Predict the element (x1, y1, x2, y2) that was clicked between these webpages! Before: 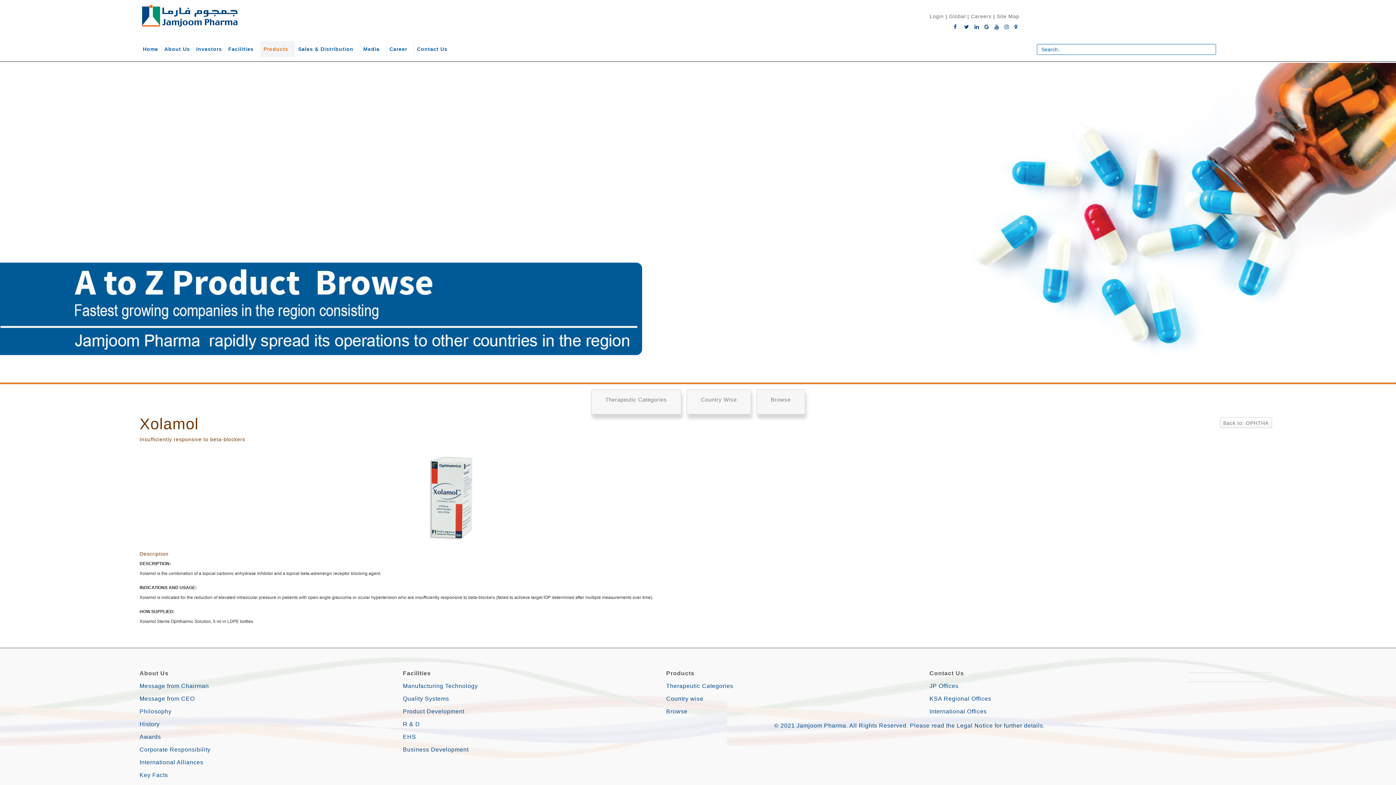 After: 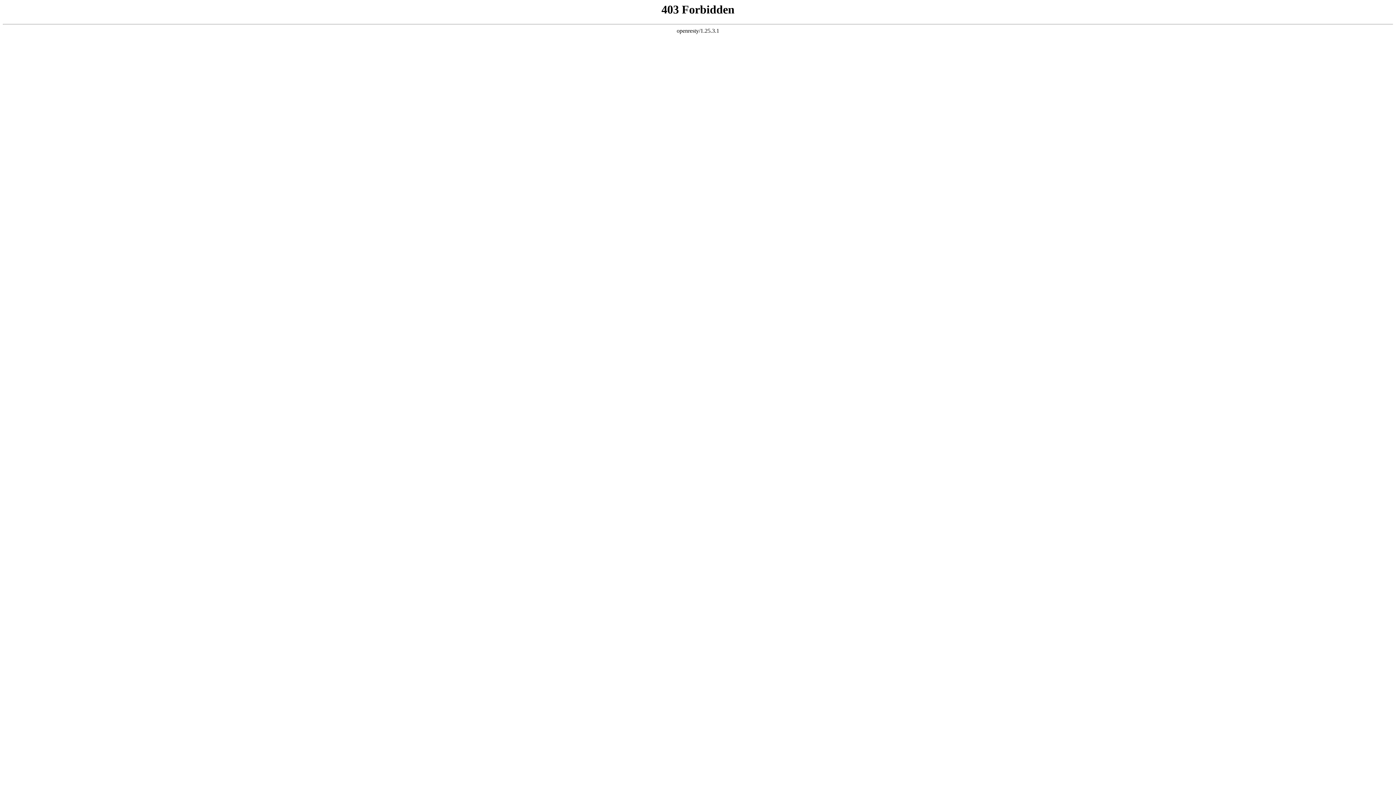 Action: bbox: (139, 721, 159, 727) label: History